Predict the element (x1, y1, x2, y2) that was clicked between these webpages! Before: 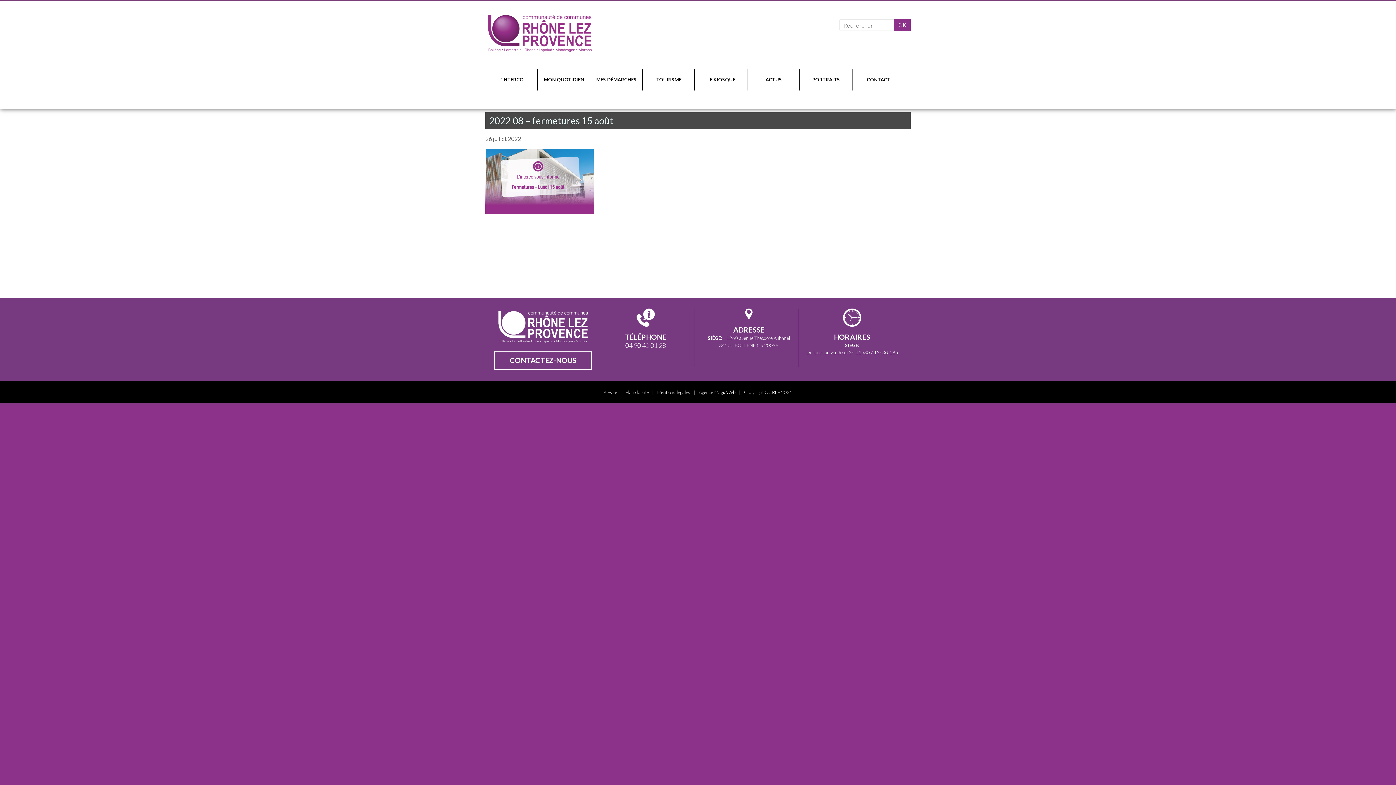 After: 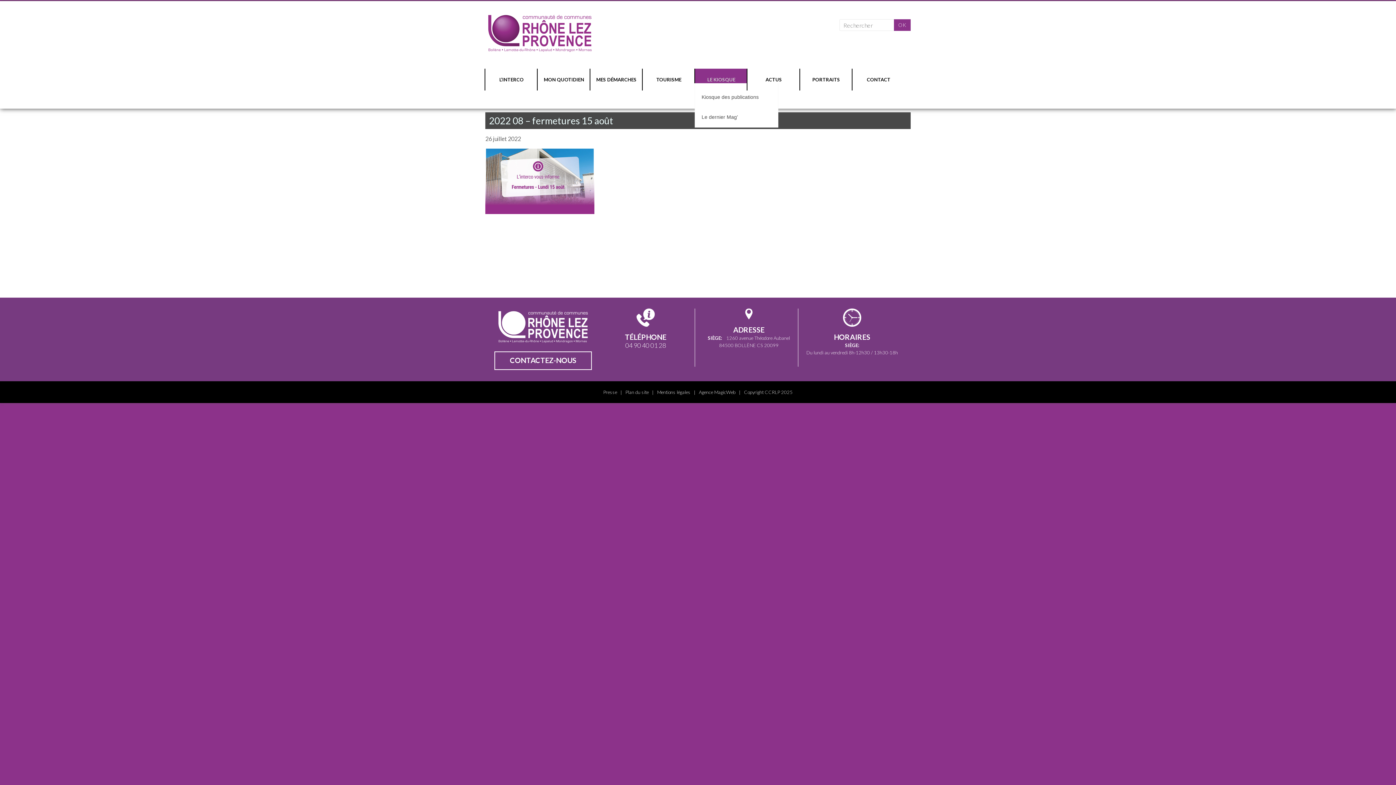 Action: label: LE KIOSQUE bbox: (695, 68, 747, 90)